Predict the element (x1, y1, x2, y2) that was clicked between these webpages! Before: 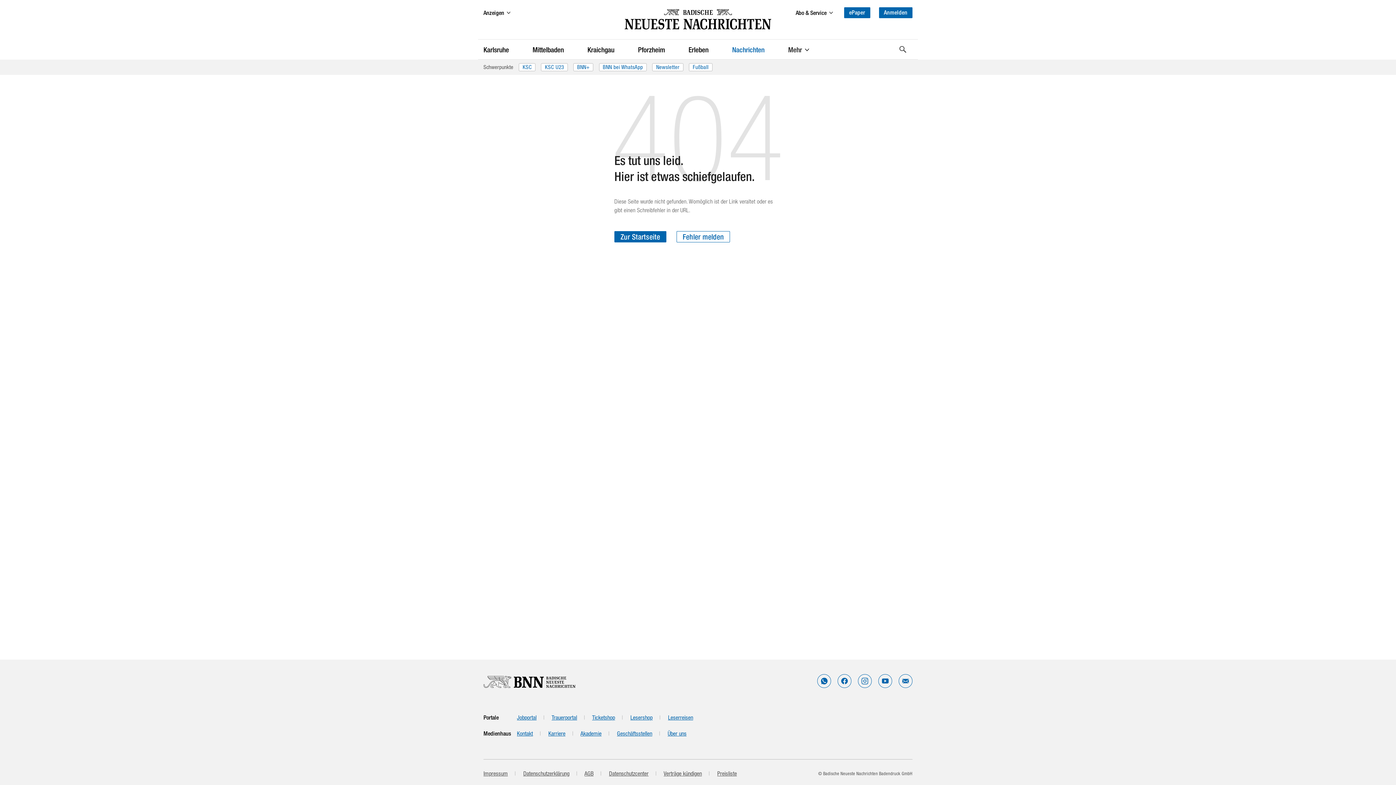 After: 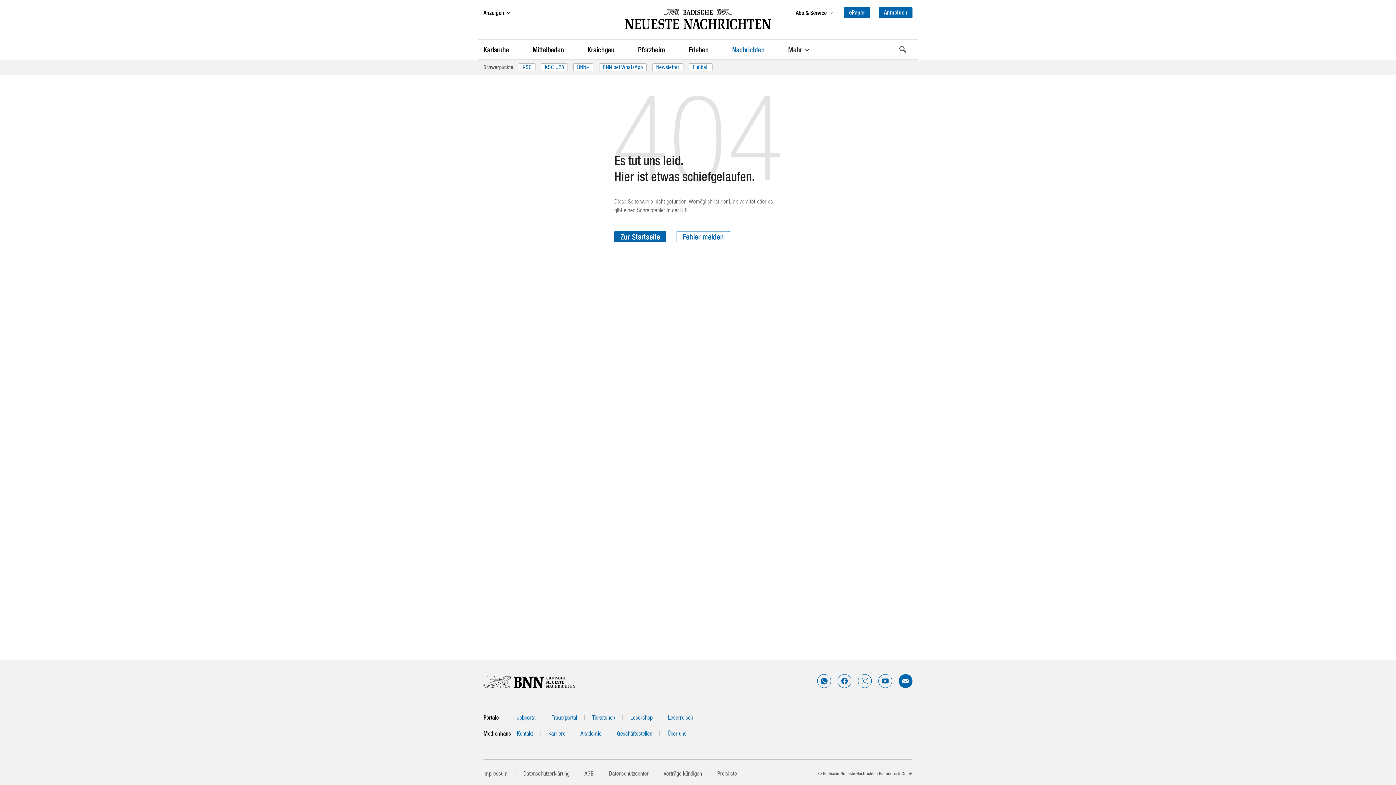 Action: bbox: (898, 674, 912, 688) label: Die BNN-Newsletter